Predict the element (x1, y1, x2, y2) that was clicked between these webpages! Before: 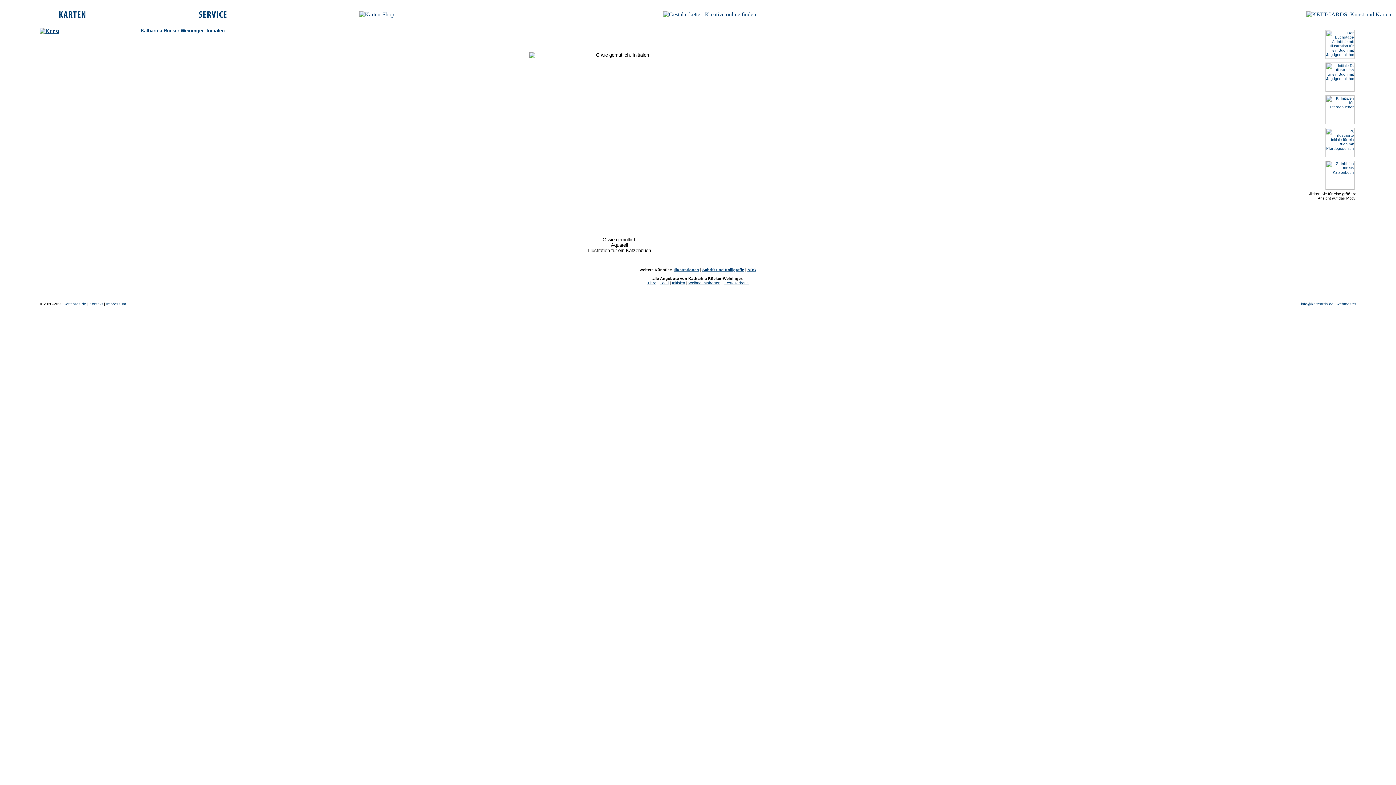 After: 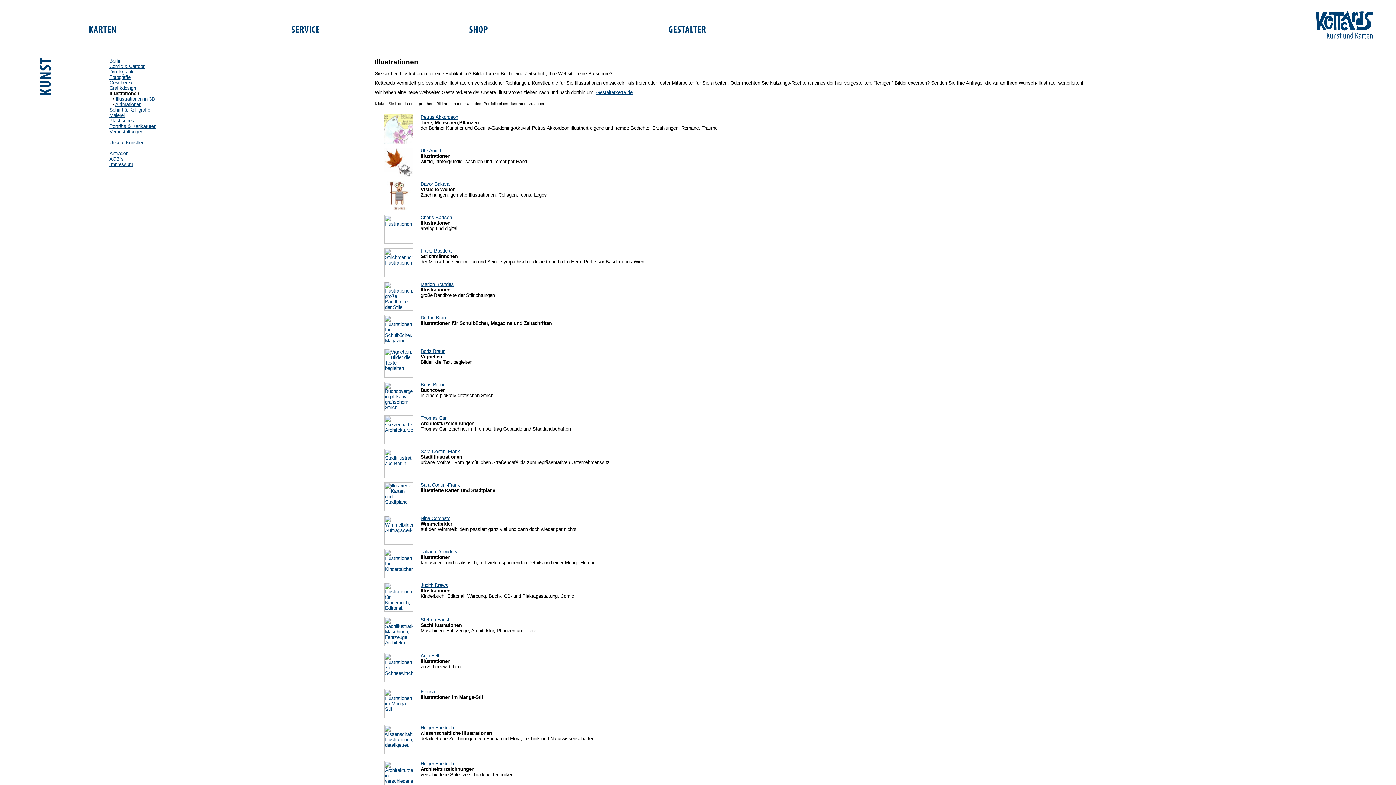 Action: bbox: (673, 267, 699, 272) label: Illustrationen